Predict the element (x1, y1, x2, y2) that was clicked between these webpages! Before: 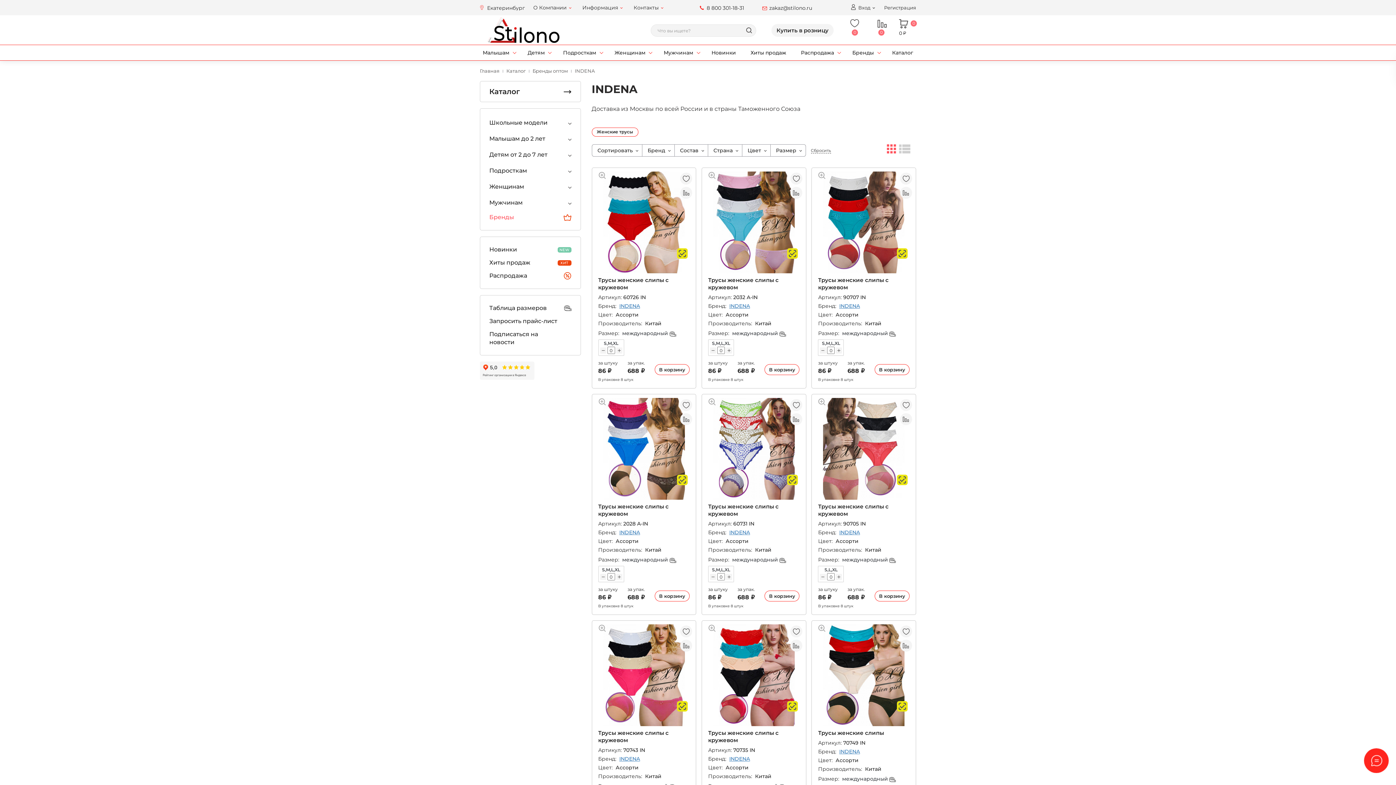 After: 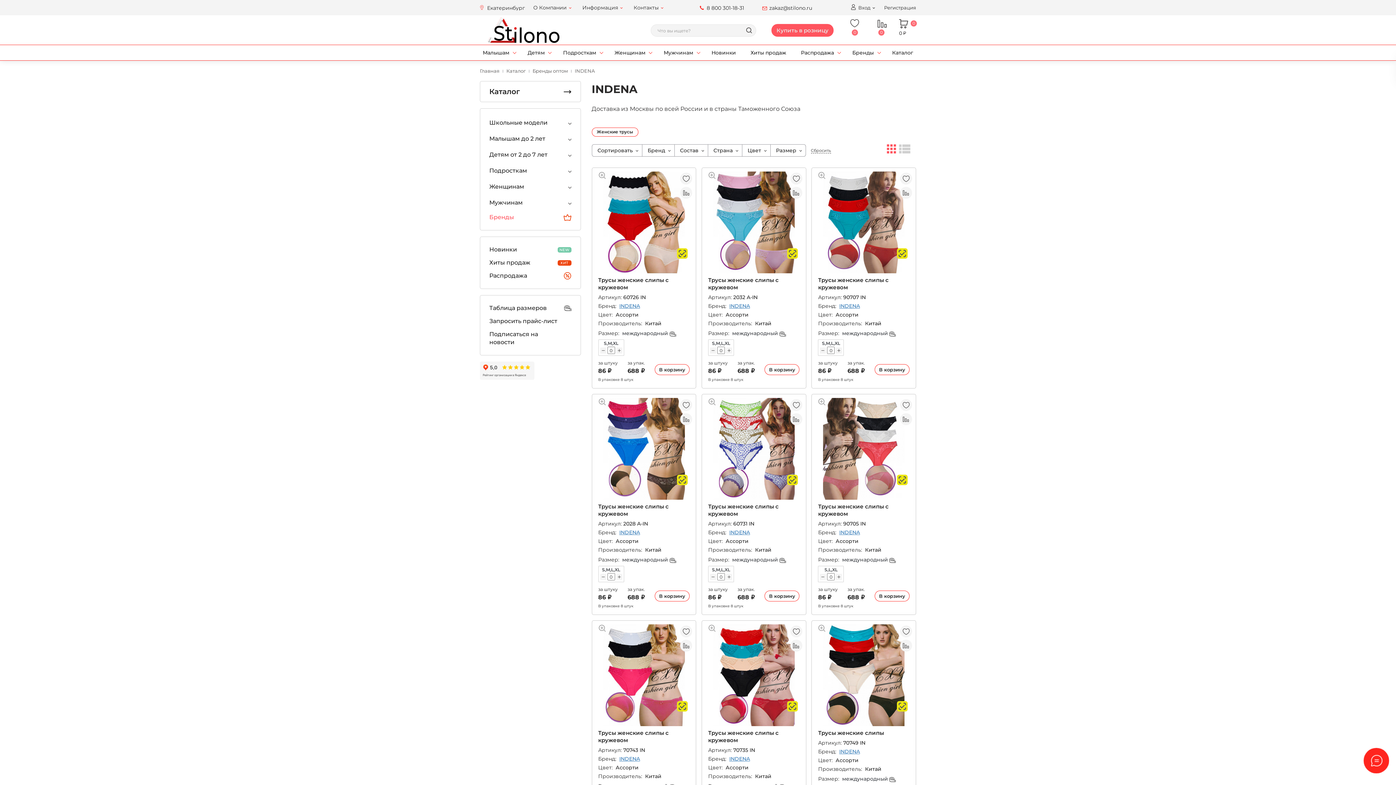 Action: bbox: (771, 24, 833, 36) label: Купить в розницу